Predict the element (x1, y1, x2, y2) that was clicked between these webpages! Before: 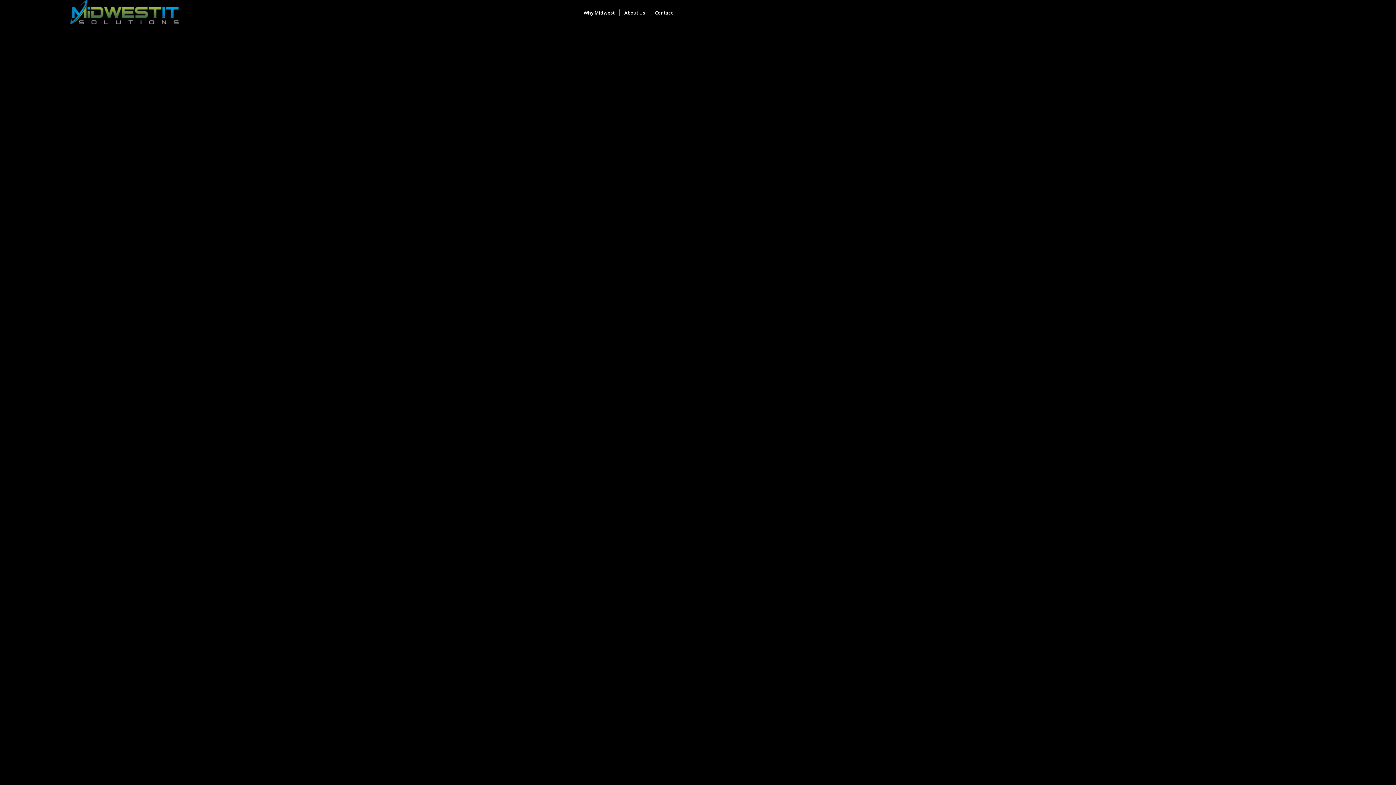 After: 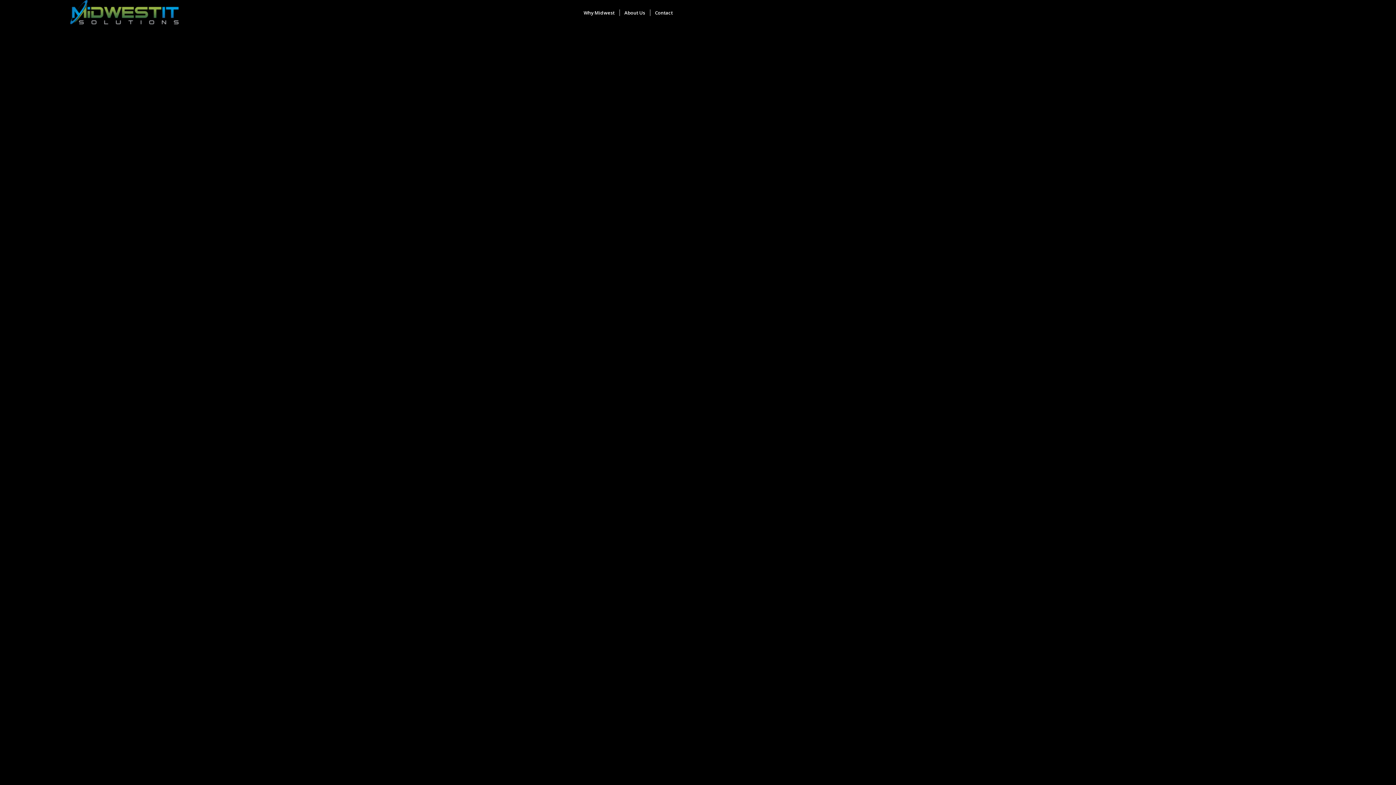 Action: bbox: (619, 3, 650, 21) label: About Us